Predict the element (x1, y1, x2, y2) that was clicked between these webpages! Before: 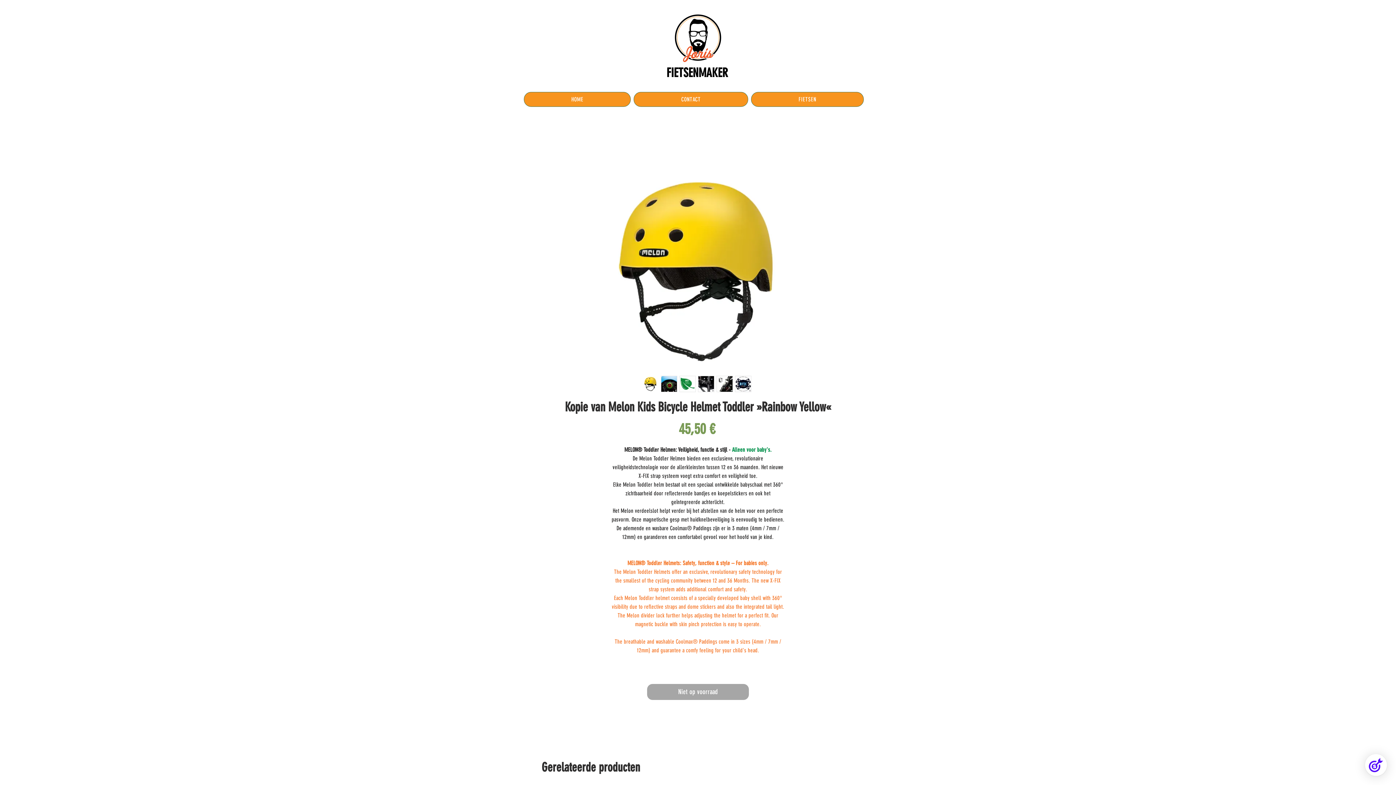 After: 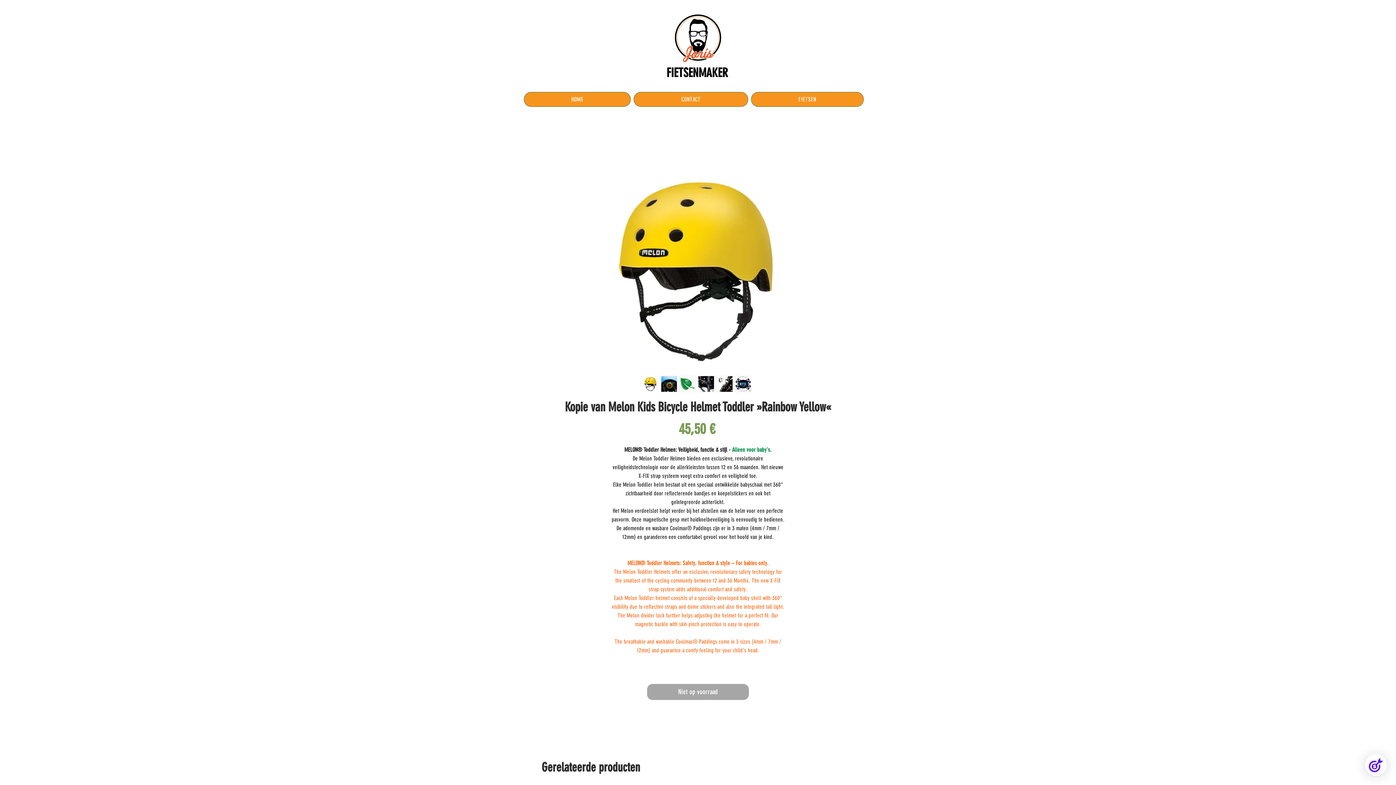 Action: bbox: (679, 376, 696, 392)